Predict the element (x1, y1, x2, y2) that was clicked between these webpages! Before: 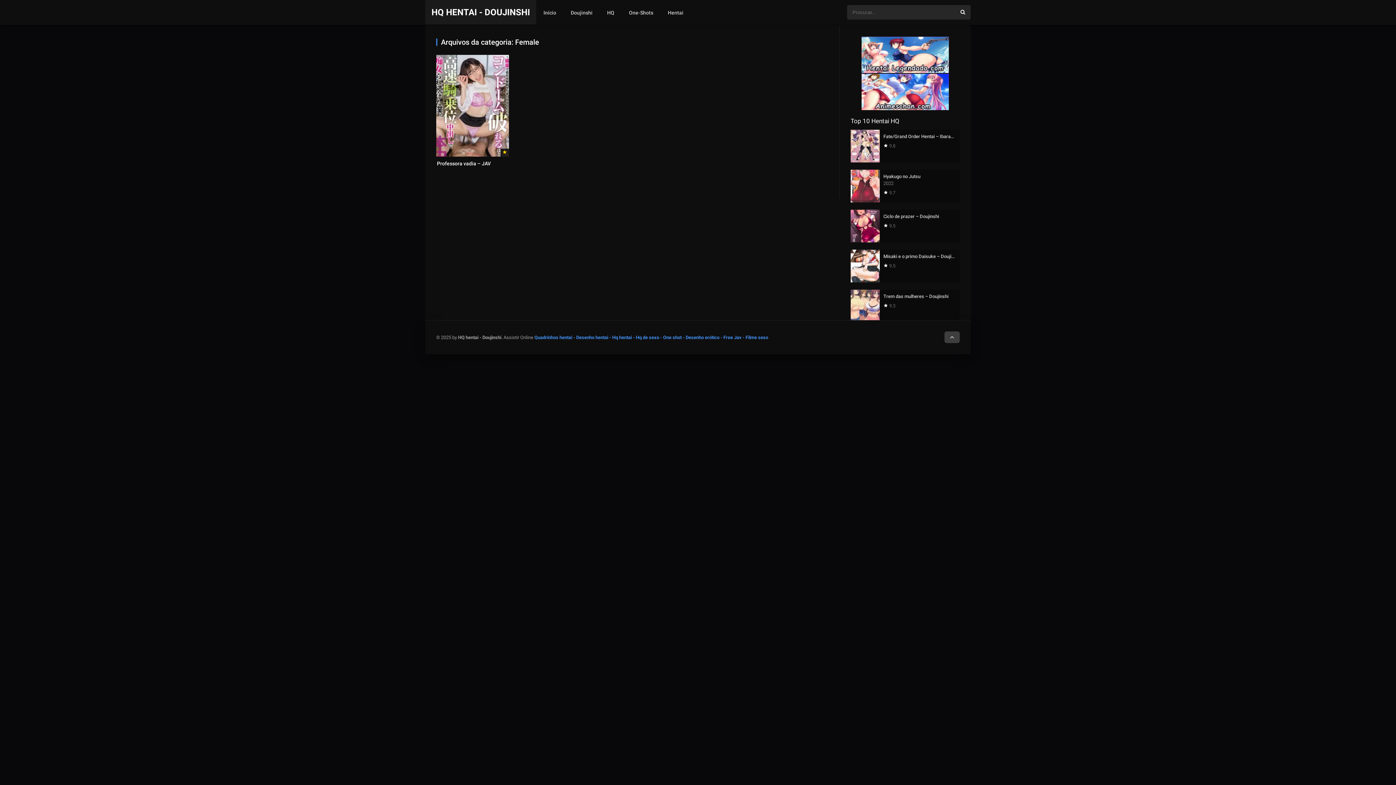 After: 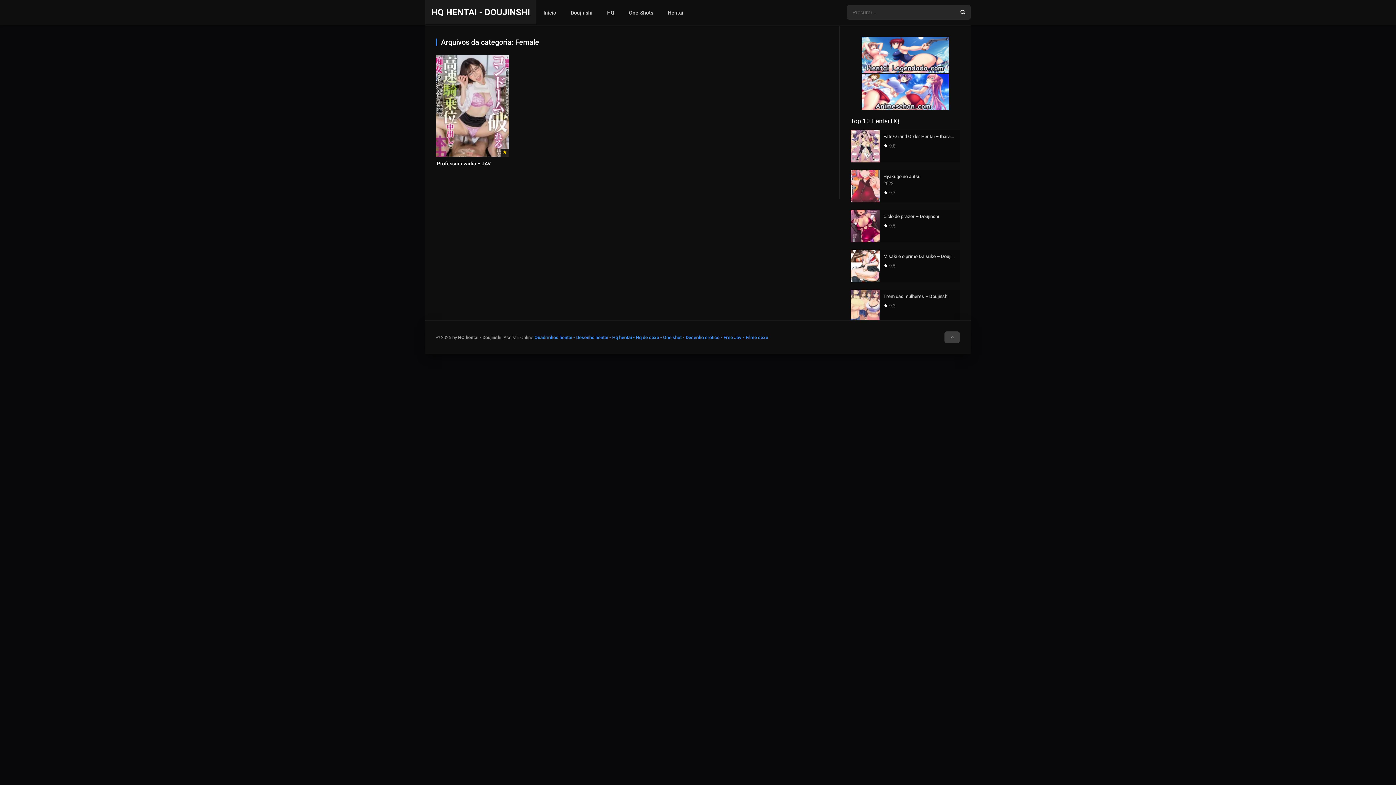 Action: bbox: (861, 68, 949, 74)